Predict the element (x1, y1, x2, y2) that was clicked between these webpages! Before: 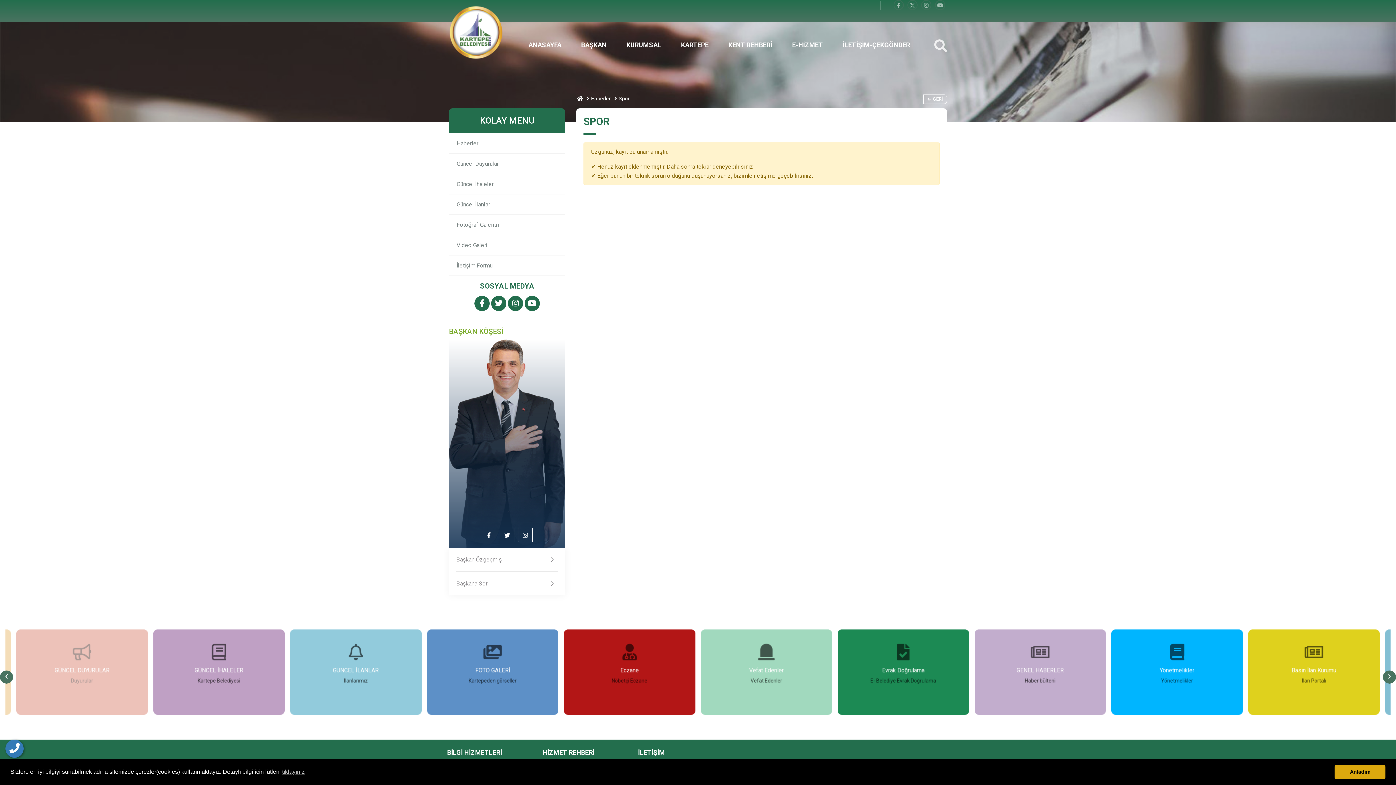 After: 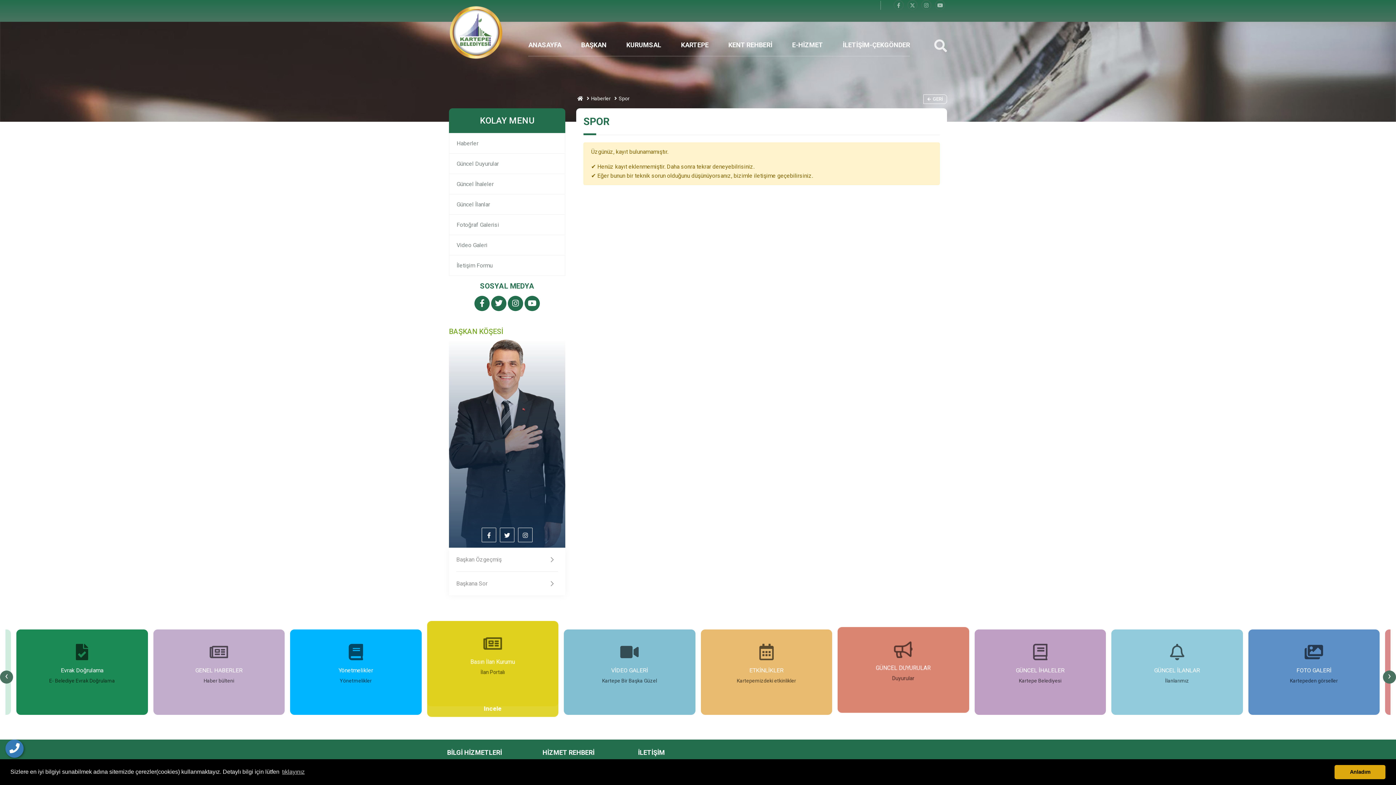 Action: bbox: (1248, 629, 1380, 715) label: Yönetmelikler

Yönetmelikler